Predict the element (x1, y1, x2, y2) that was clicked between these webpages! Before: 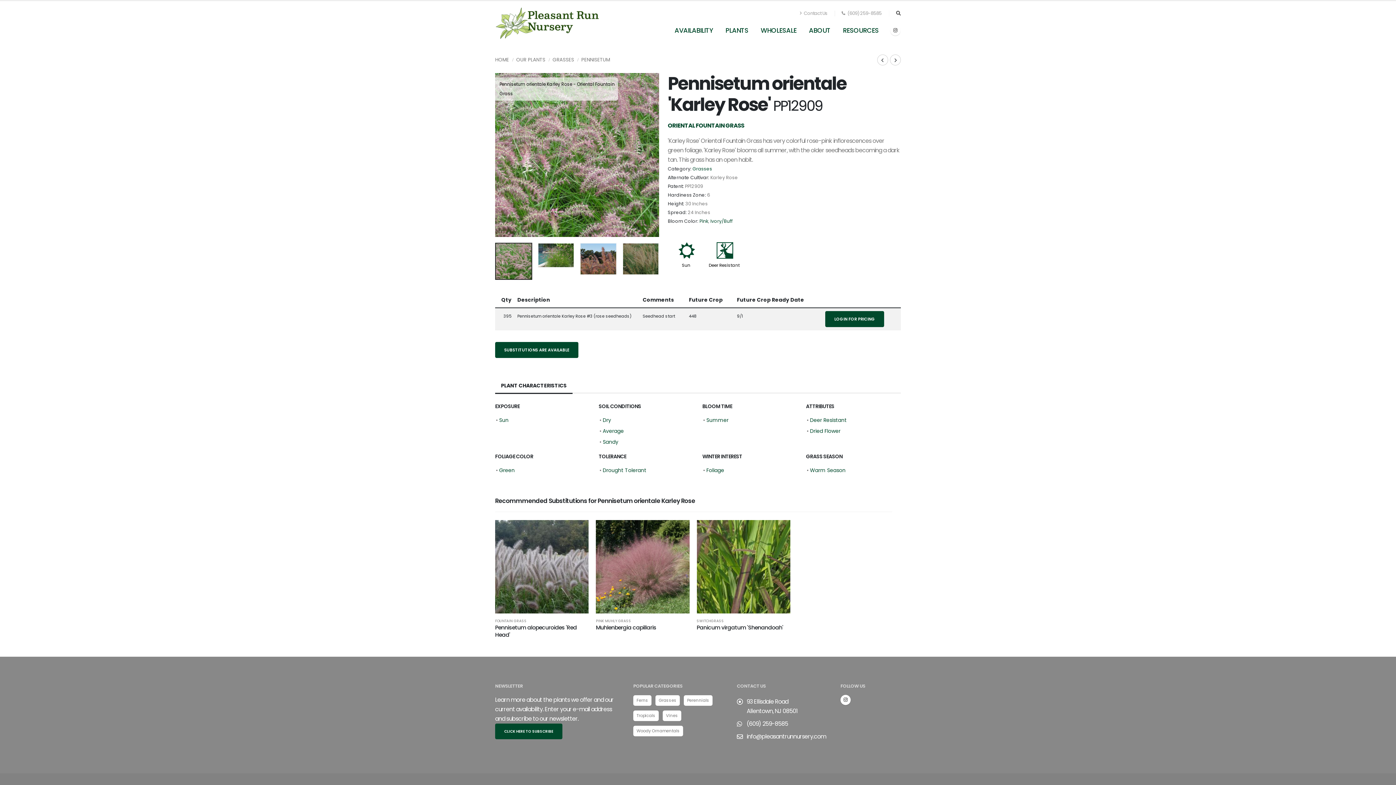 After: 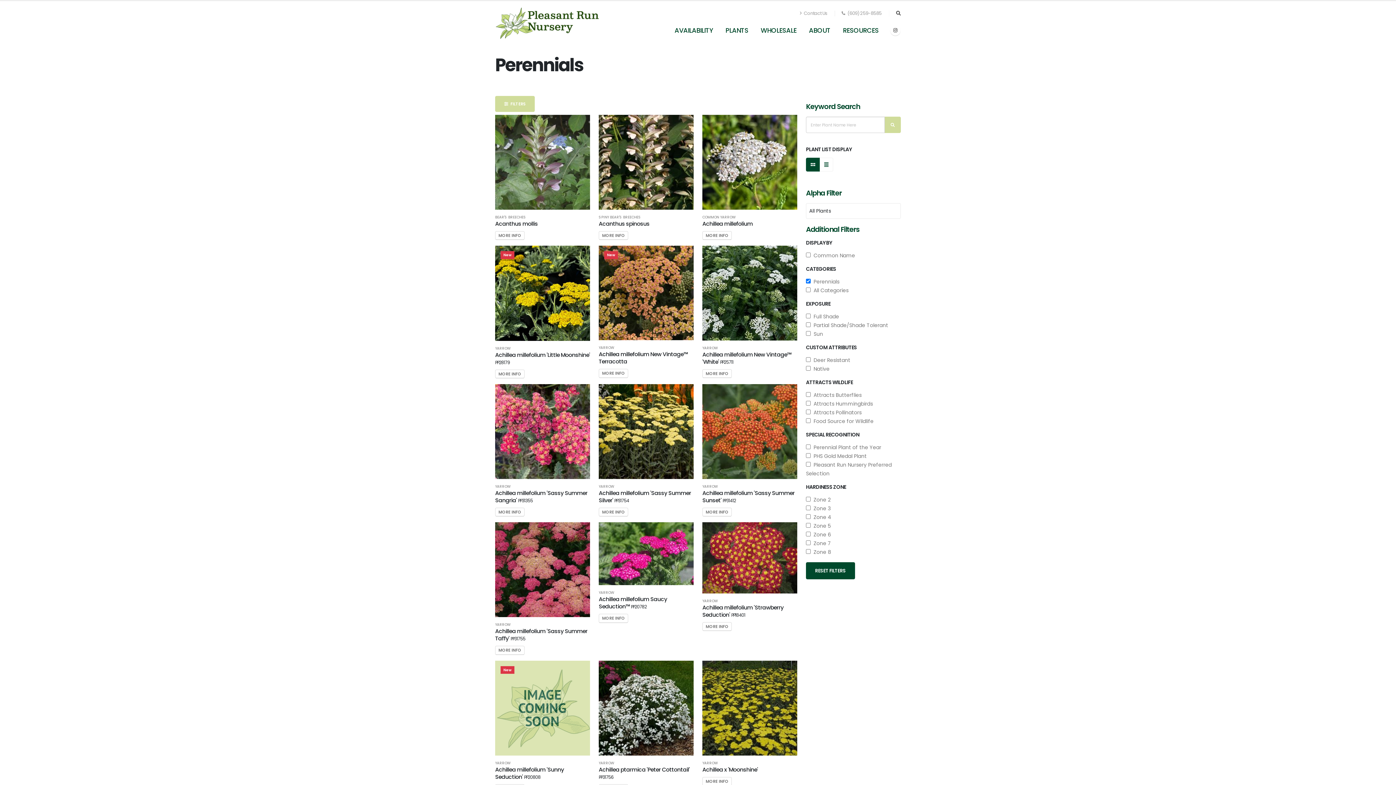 Action: bbox: (684, 695, 712, 706) label: Perennials